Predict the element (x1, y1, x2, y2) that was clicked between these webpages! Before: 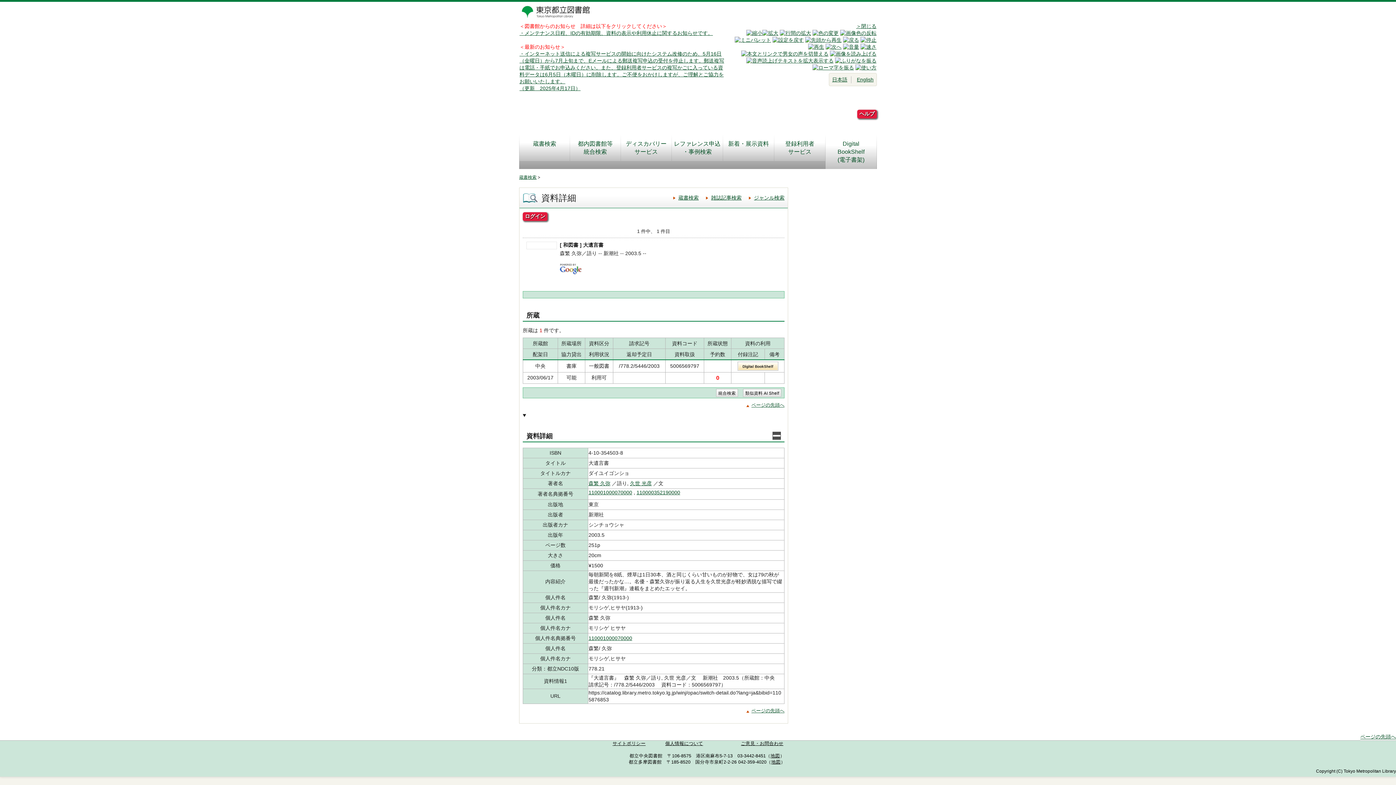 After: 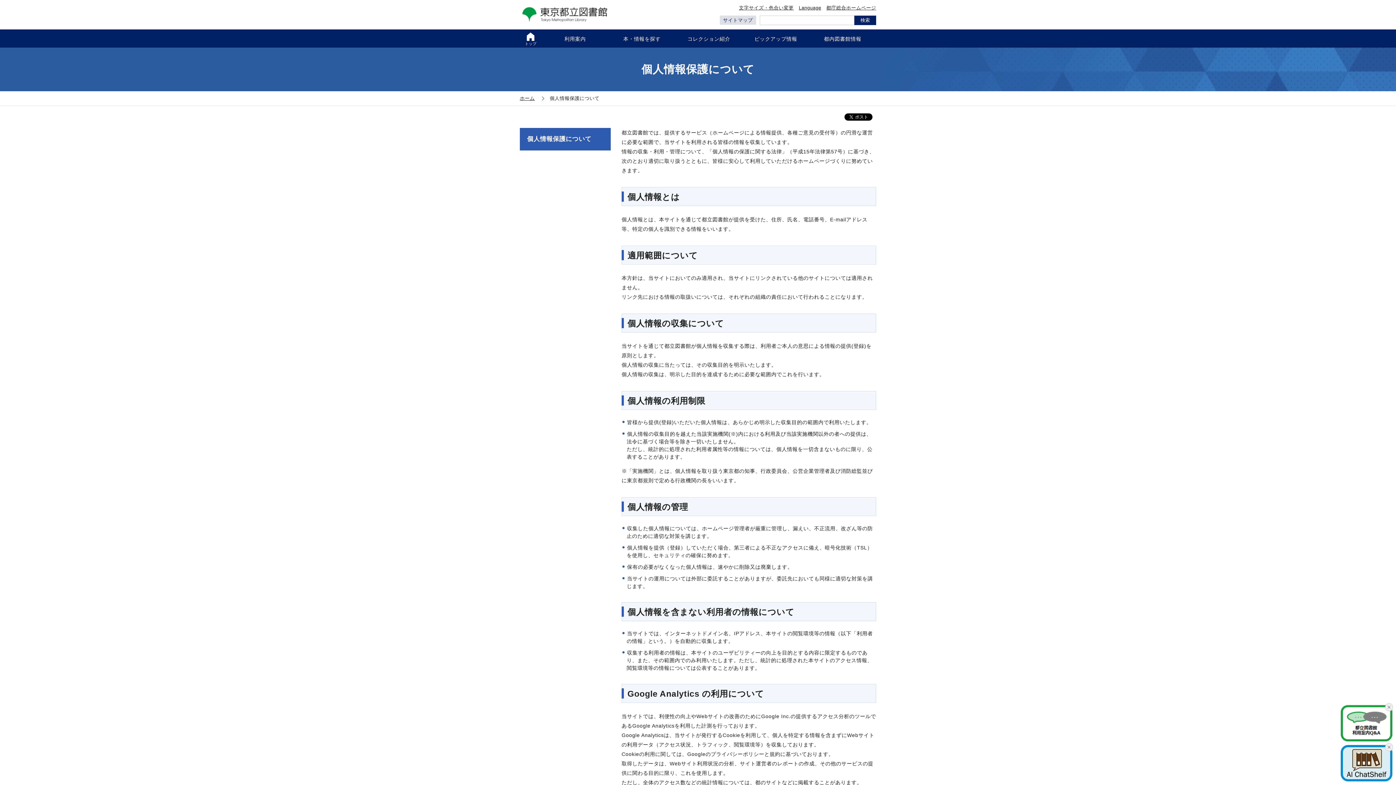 Action: label: 個人情報について bbox: (665, 741, 703, 746)